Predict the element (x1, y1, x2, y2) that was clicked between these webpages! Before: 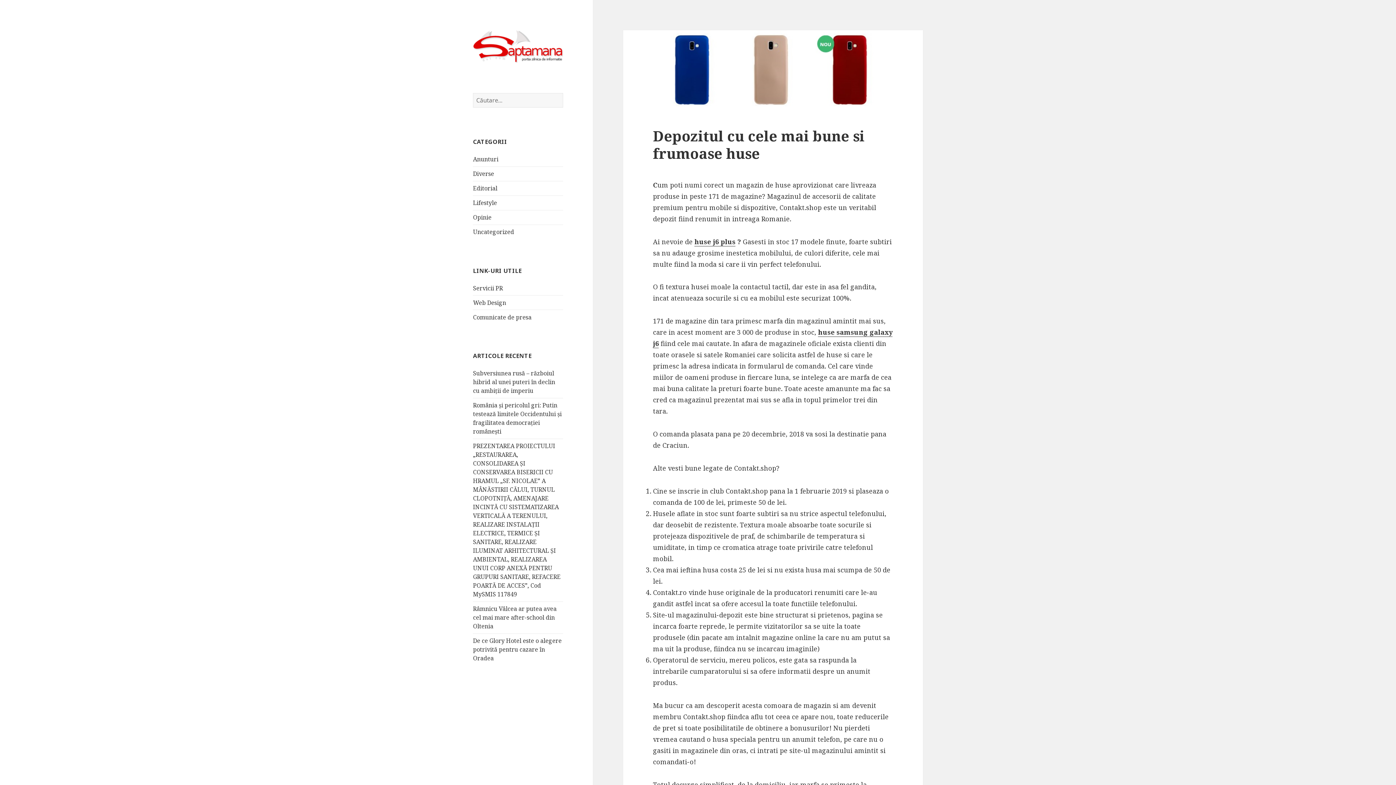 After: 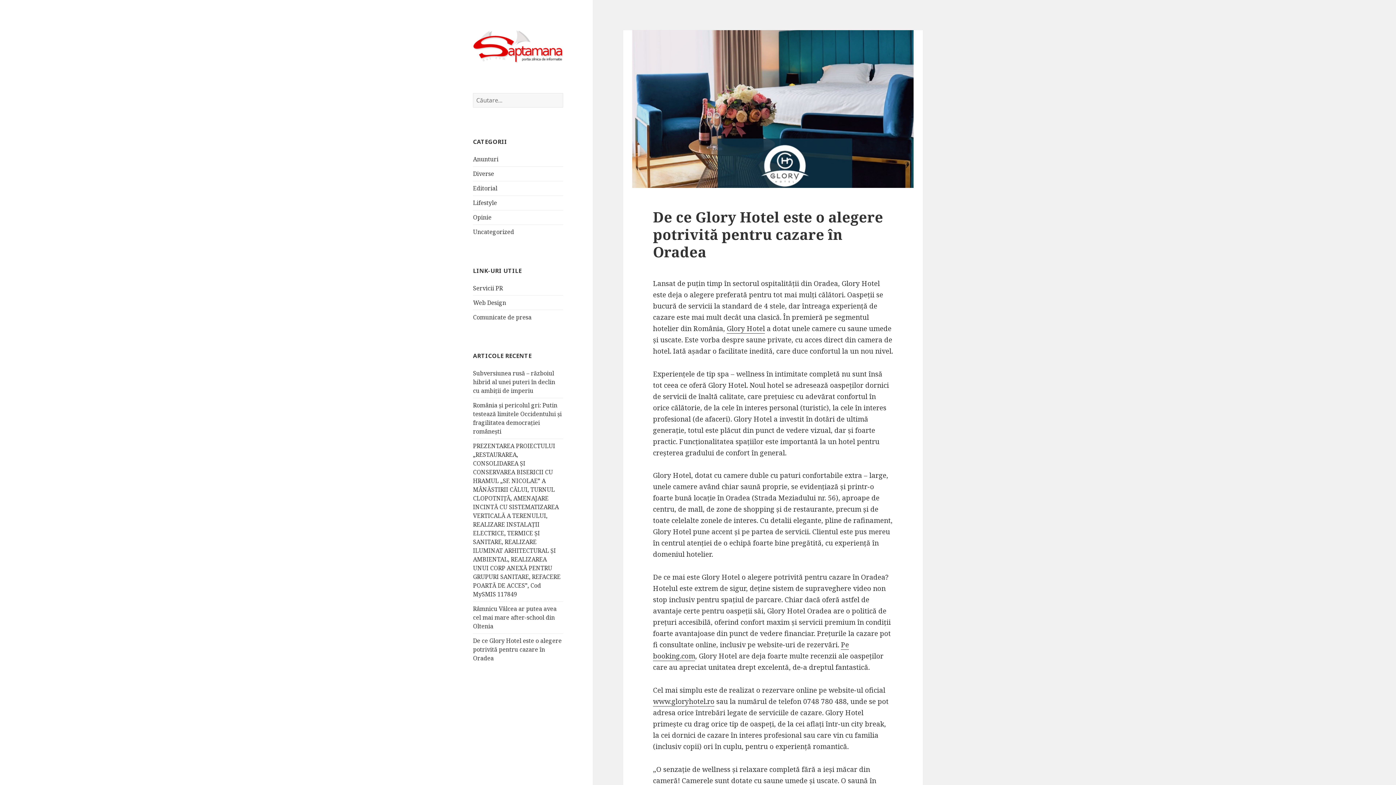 Action: label: De ce Glory Hotel este o alegere potrivită pentru cazare în Oradea bbox: (473, 637, 561, 662)